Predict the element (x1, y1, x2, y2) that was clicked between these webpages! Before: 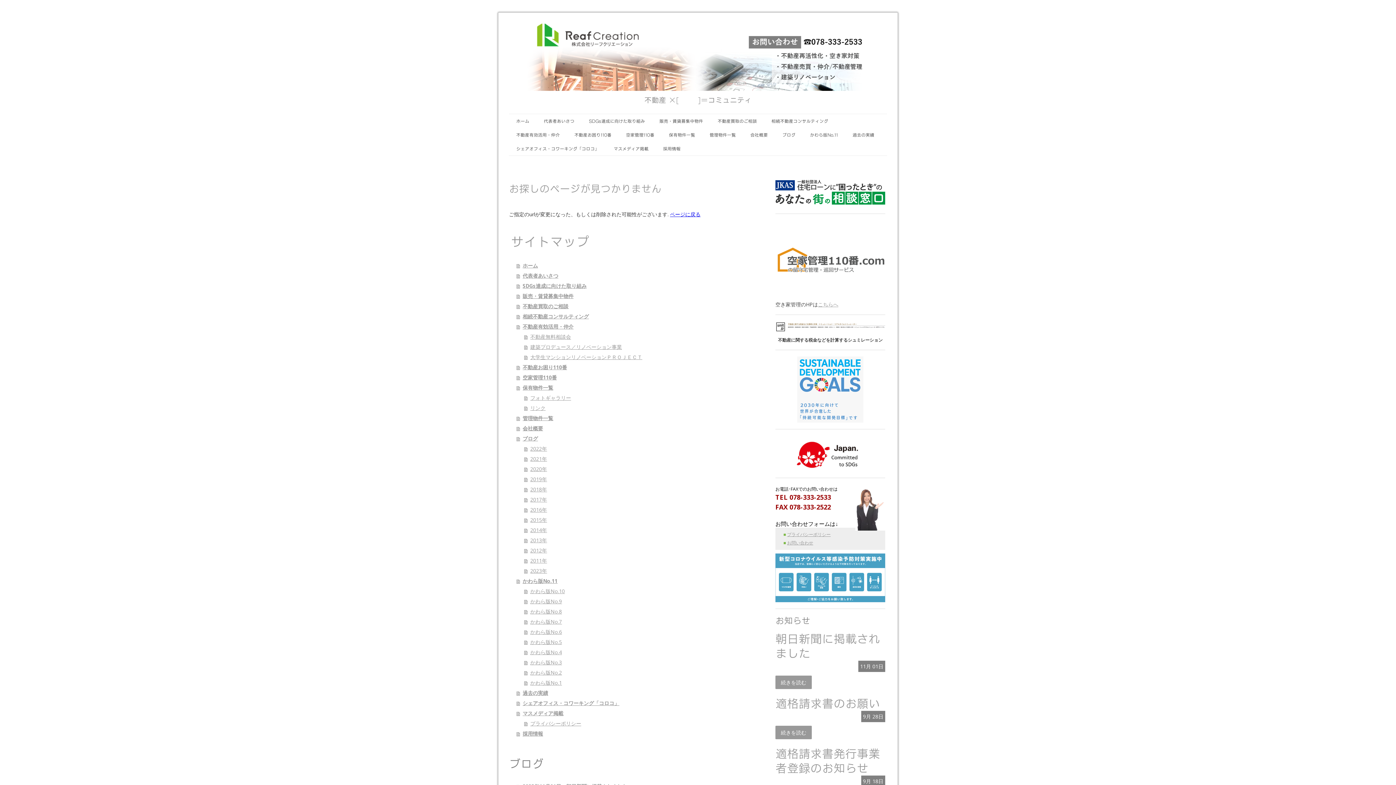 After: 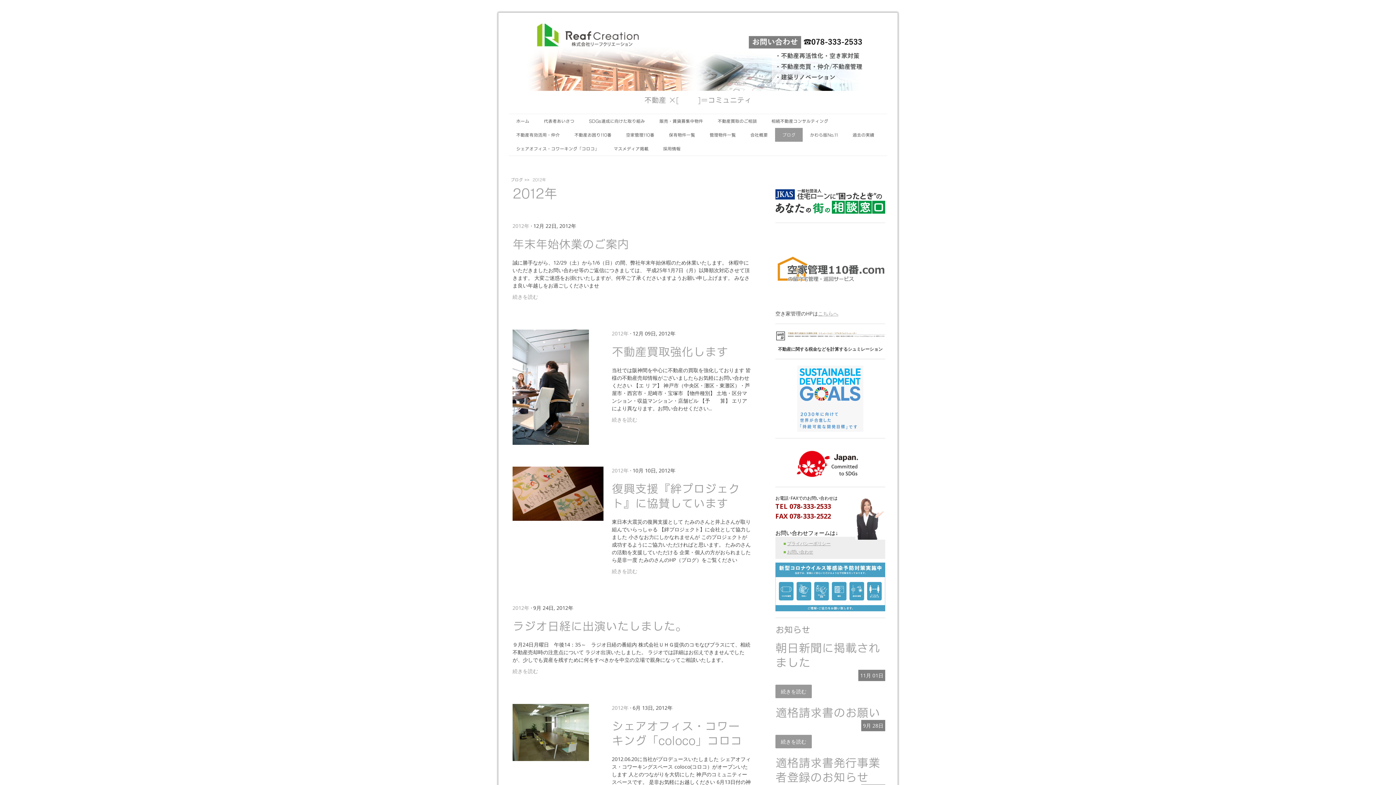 Action: label: 2012年 bbox: (524, 545, 754, 556)